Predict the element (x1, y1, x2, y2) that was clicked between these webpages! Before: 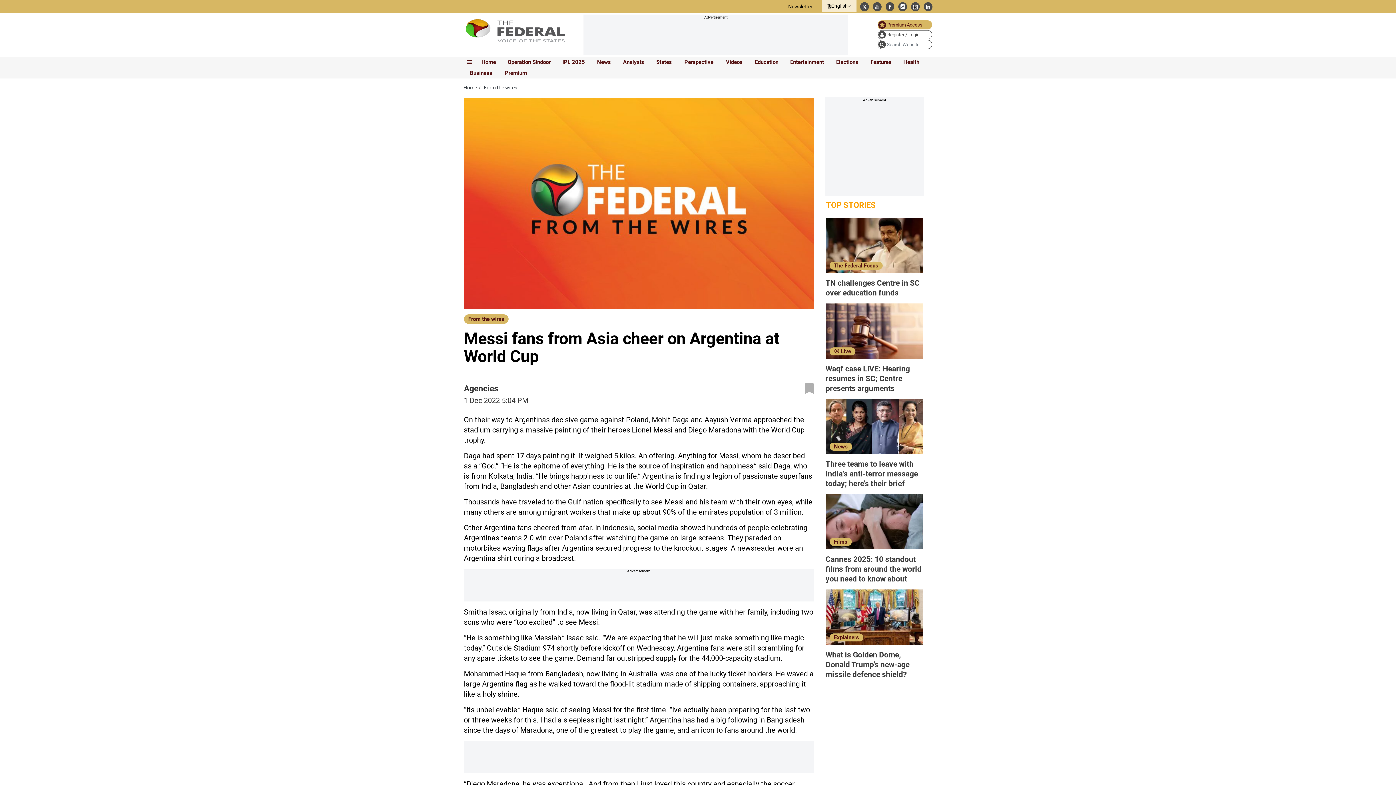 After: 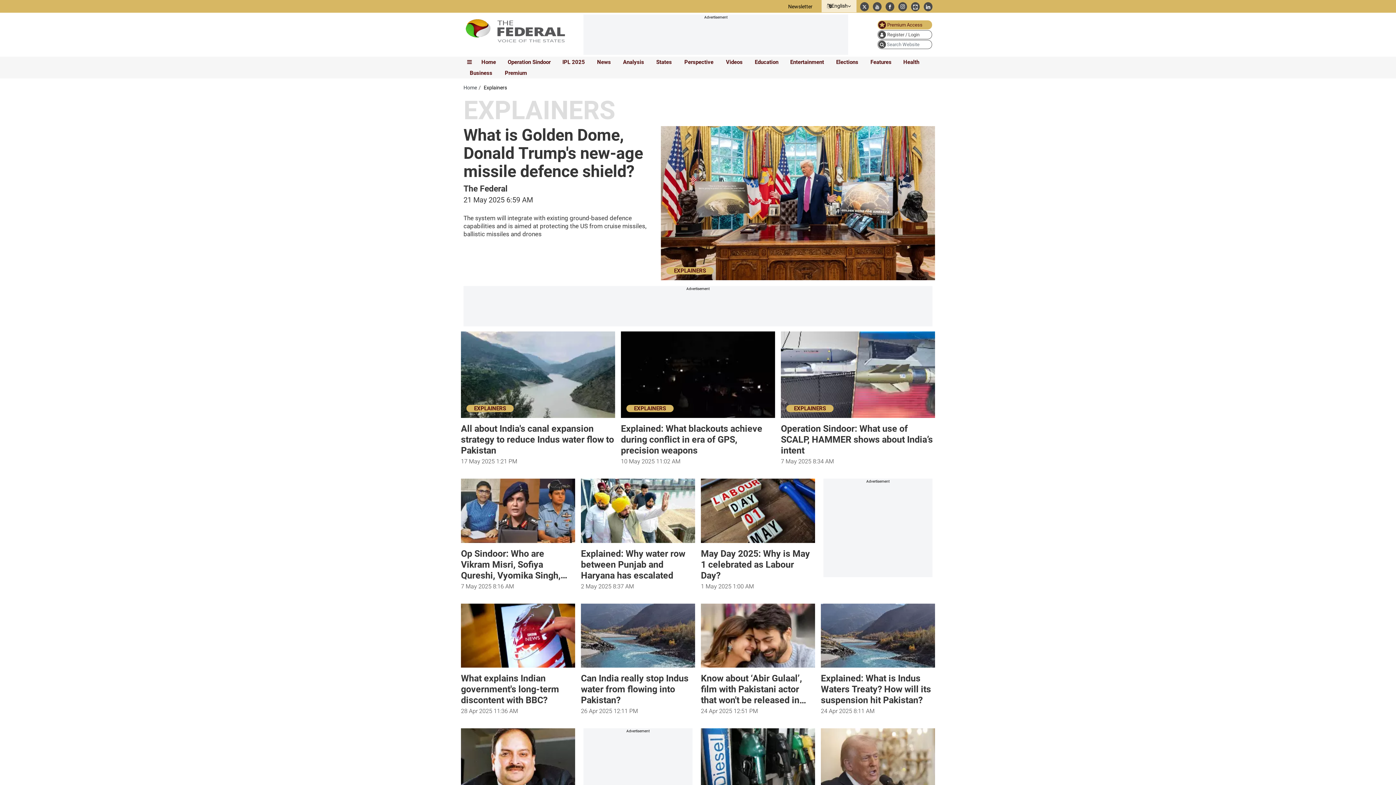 Action: label: Explainers bbox: (829, 651, 863, 659)